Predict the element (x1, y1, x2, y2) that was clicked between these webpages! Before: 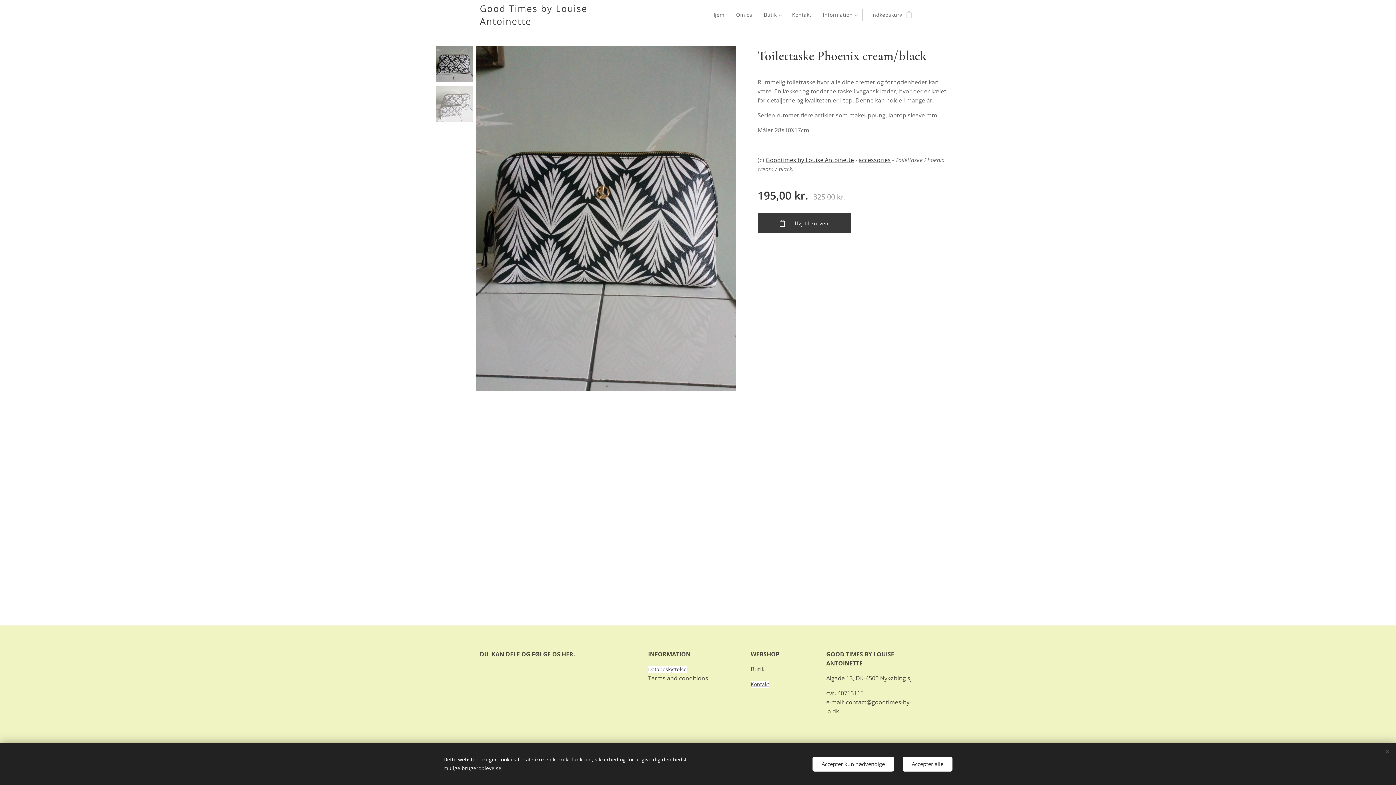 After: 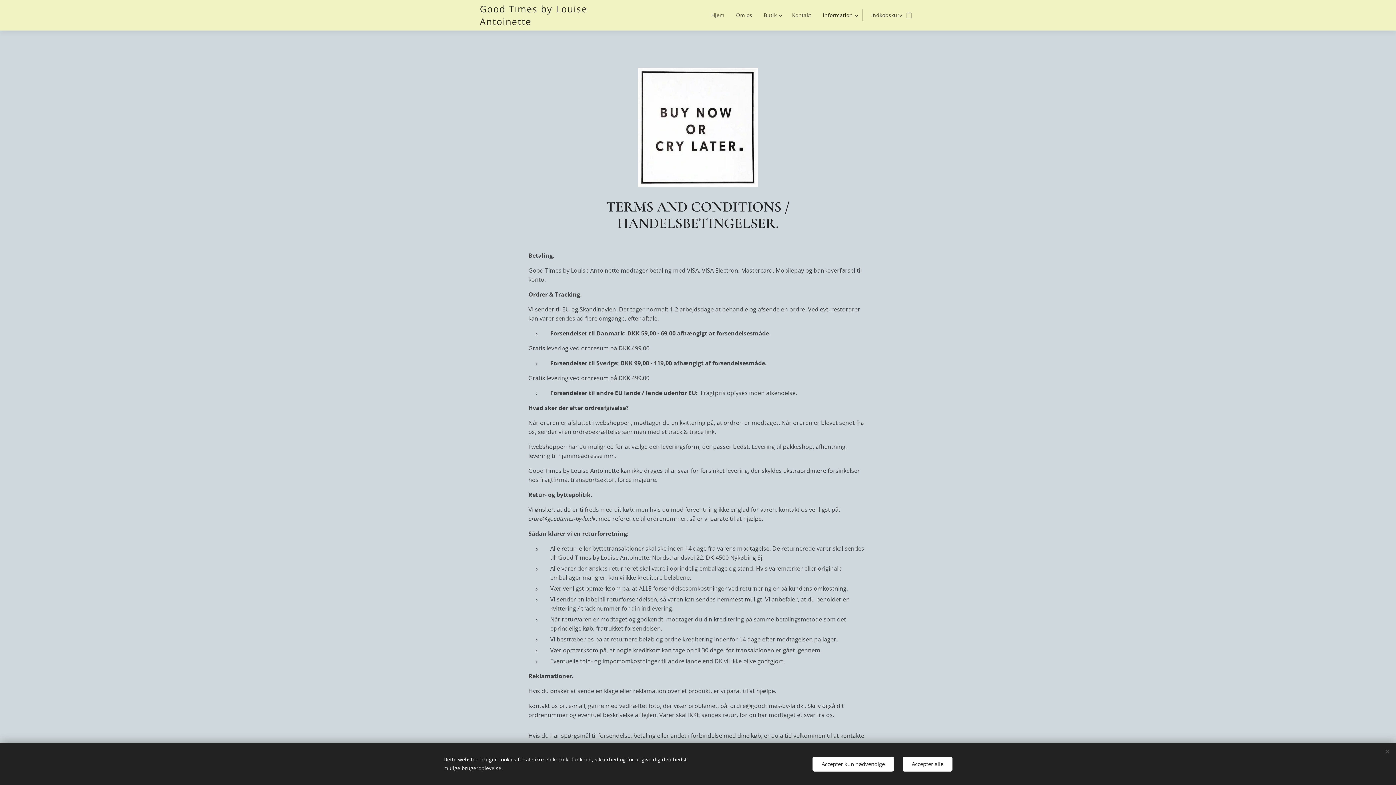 Action: bbox: (648, 674, 708, 682) label: Terms and conditions